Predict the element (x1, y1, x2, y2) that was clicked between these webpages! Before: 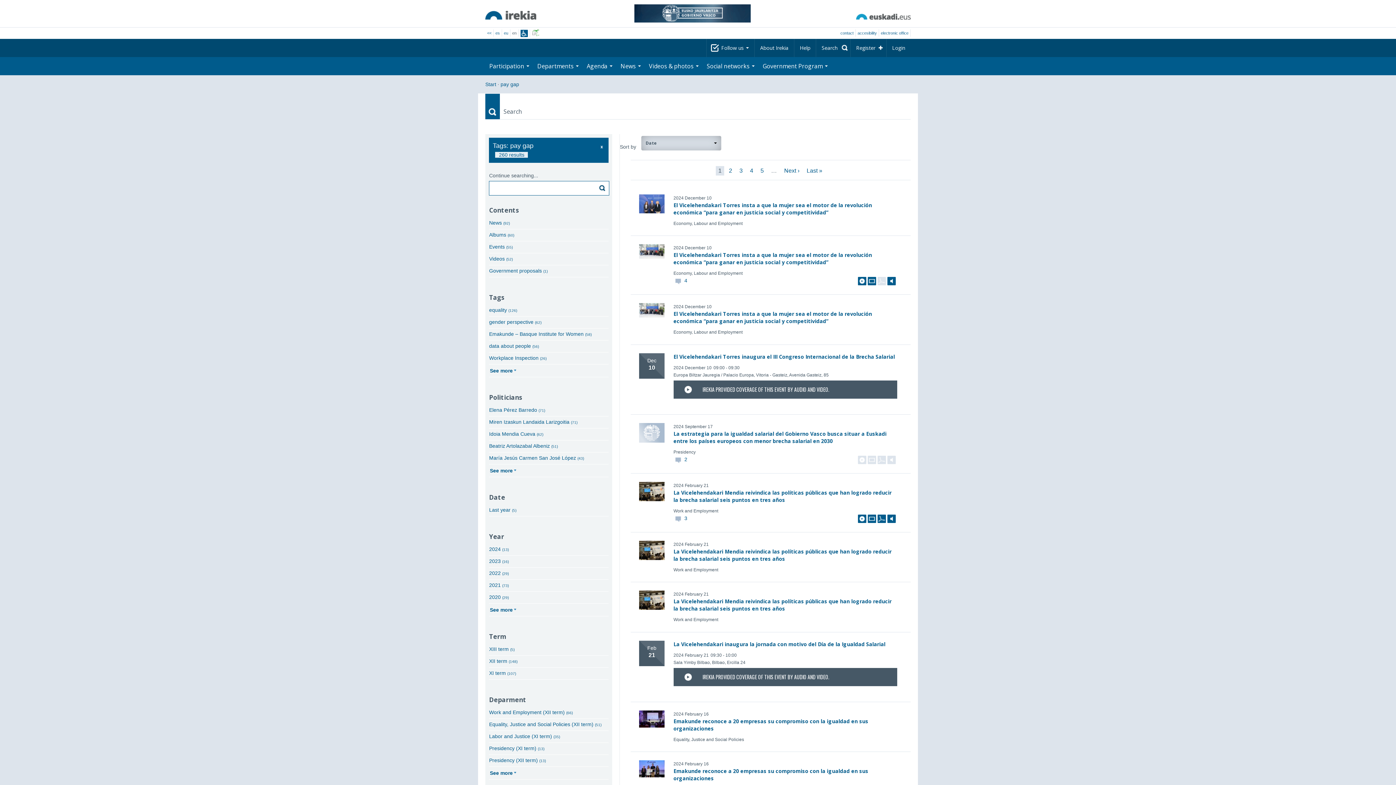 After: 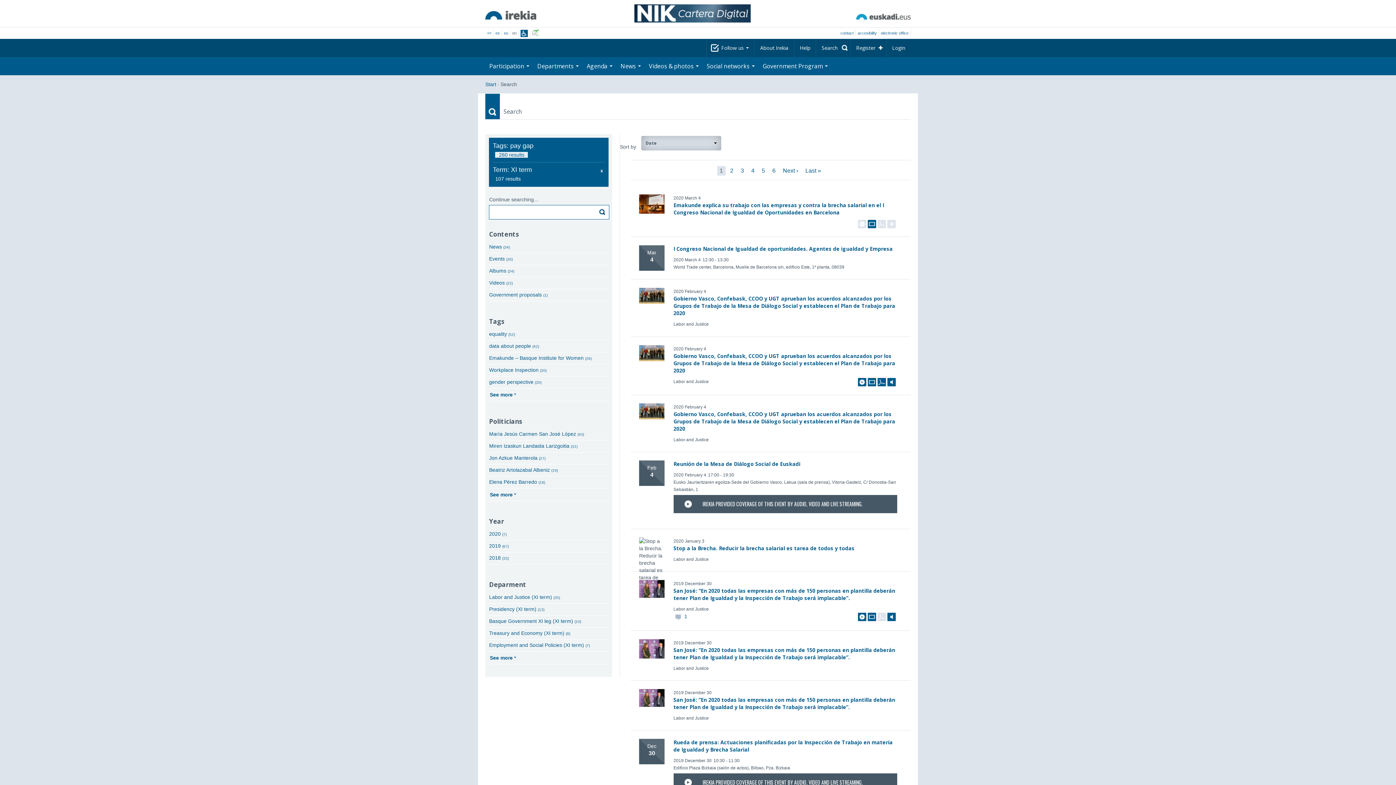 Action: bbox: (489, 669, 516, 677) label: XI term (107)